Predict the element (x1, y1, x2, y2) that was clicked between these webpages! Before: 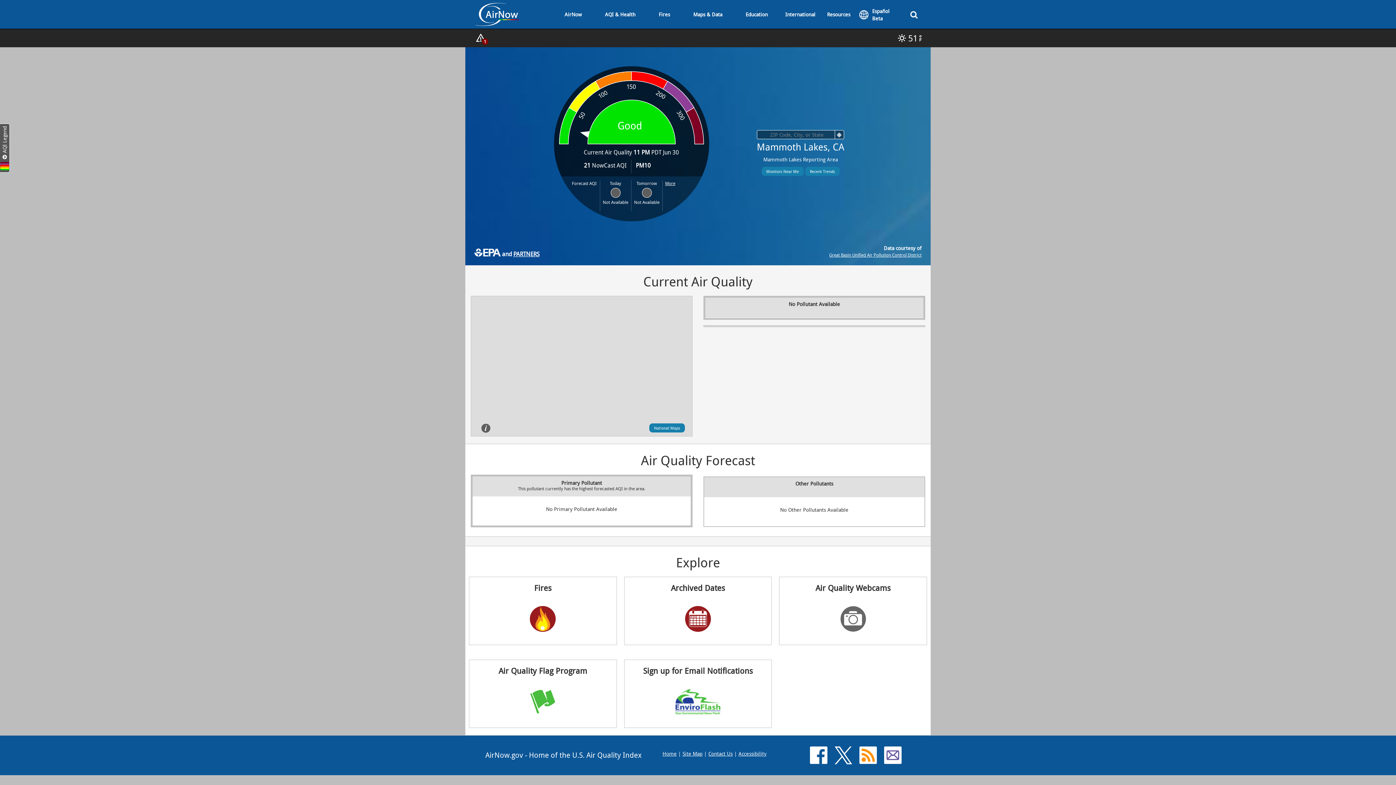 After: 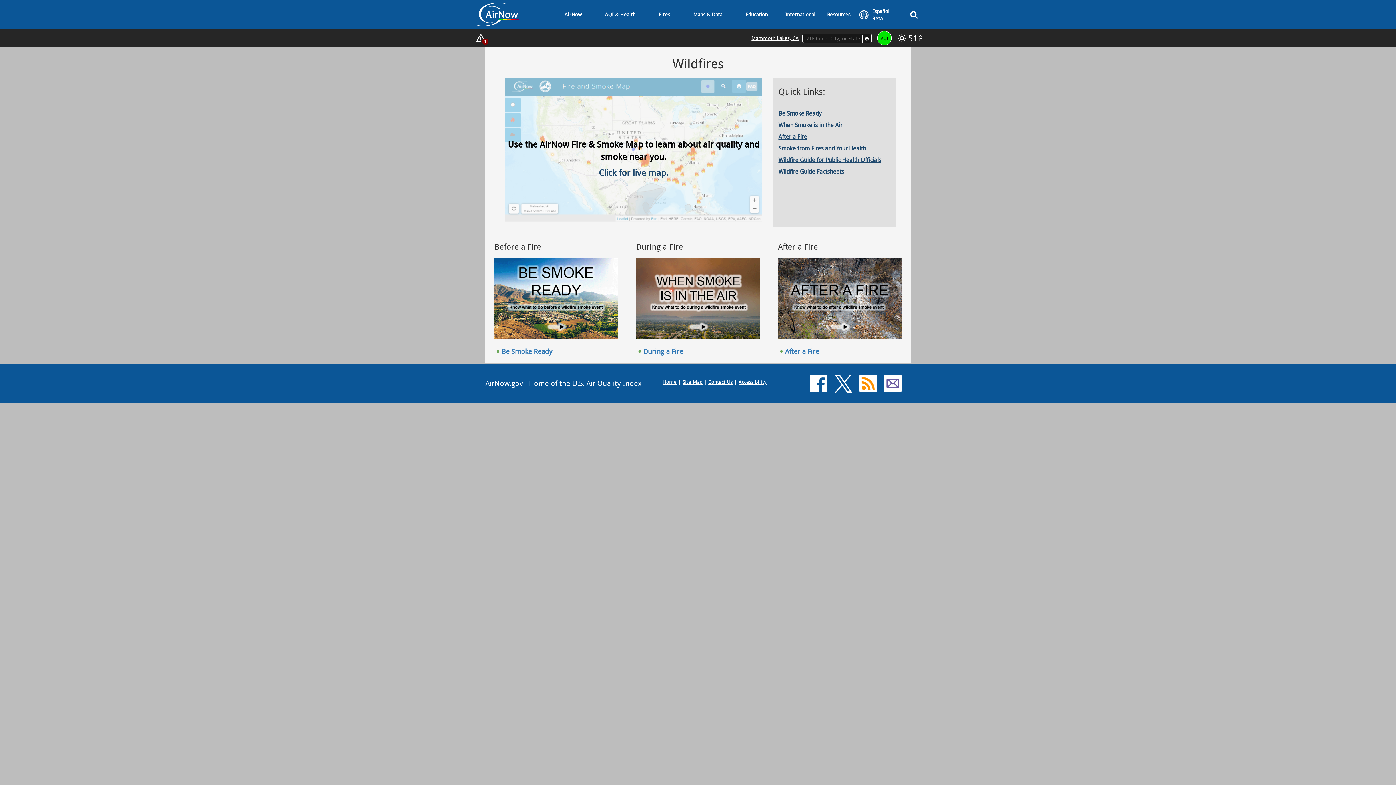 Action: label: Fires bbox: (653, 5, 676, 23)